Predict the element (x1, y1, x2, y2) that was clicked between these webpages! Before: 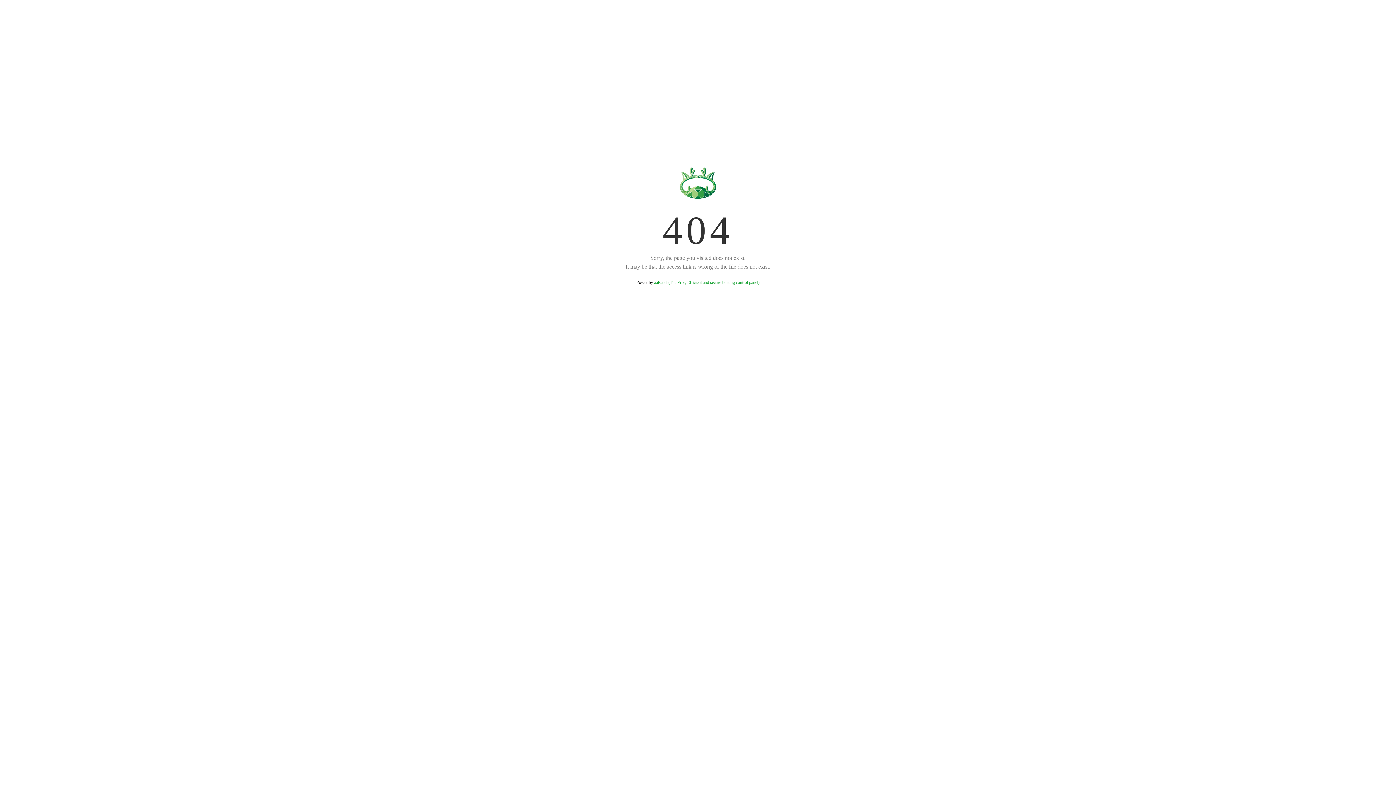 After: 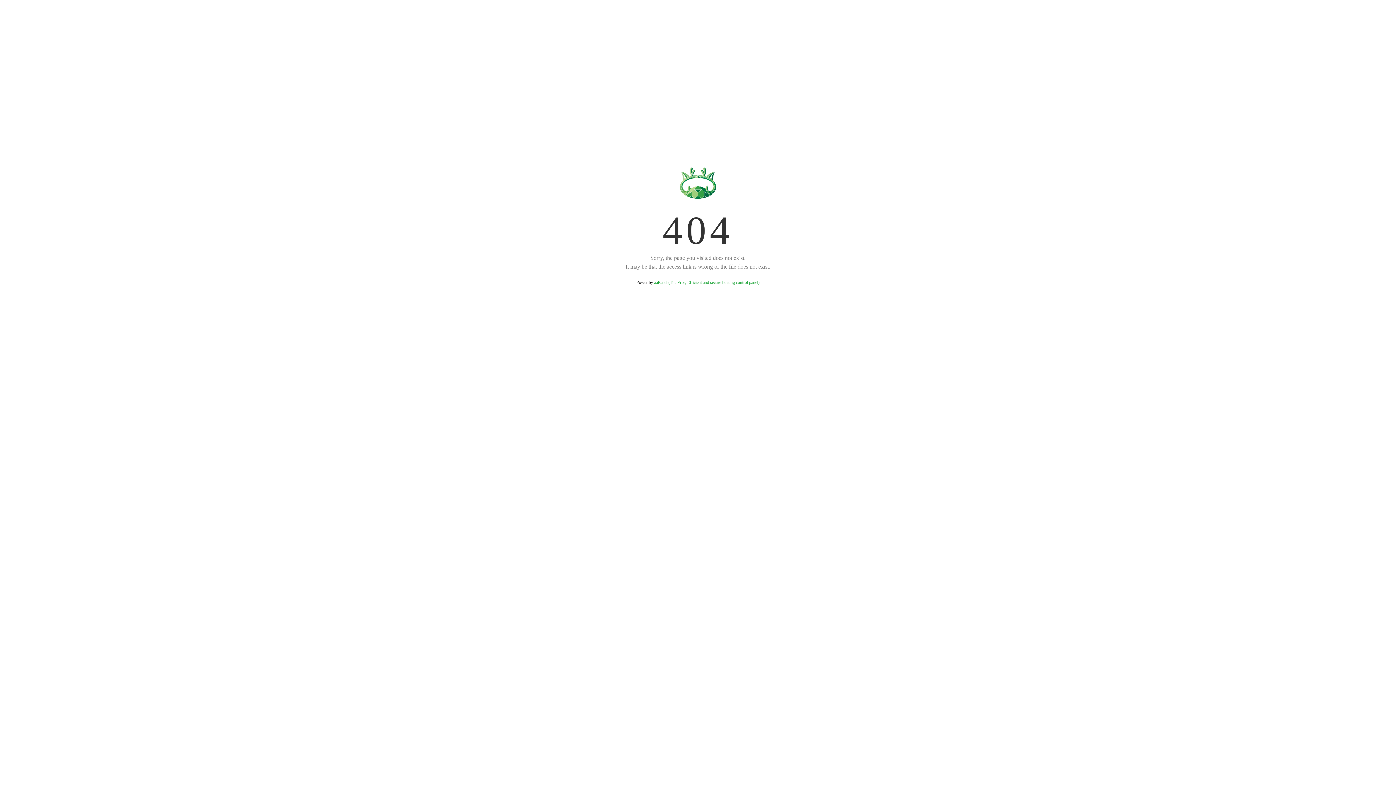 Action: bbox: (654, 280, 759, 285) label: aaPanel (The Free, Efficient and secure hosting control panel)